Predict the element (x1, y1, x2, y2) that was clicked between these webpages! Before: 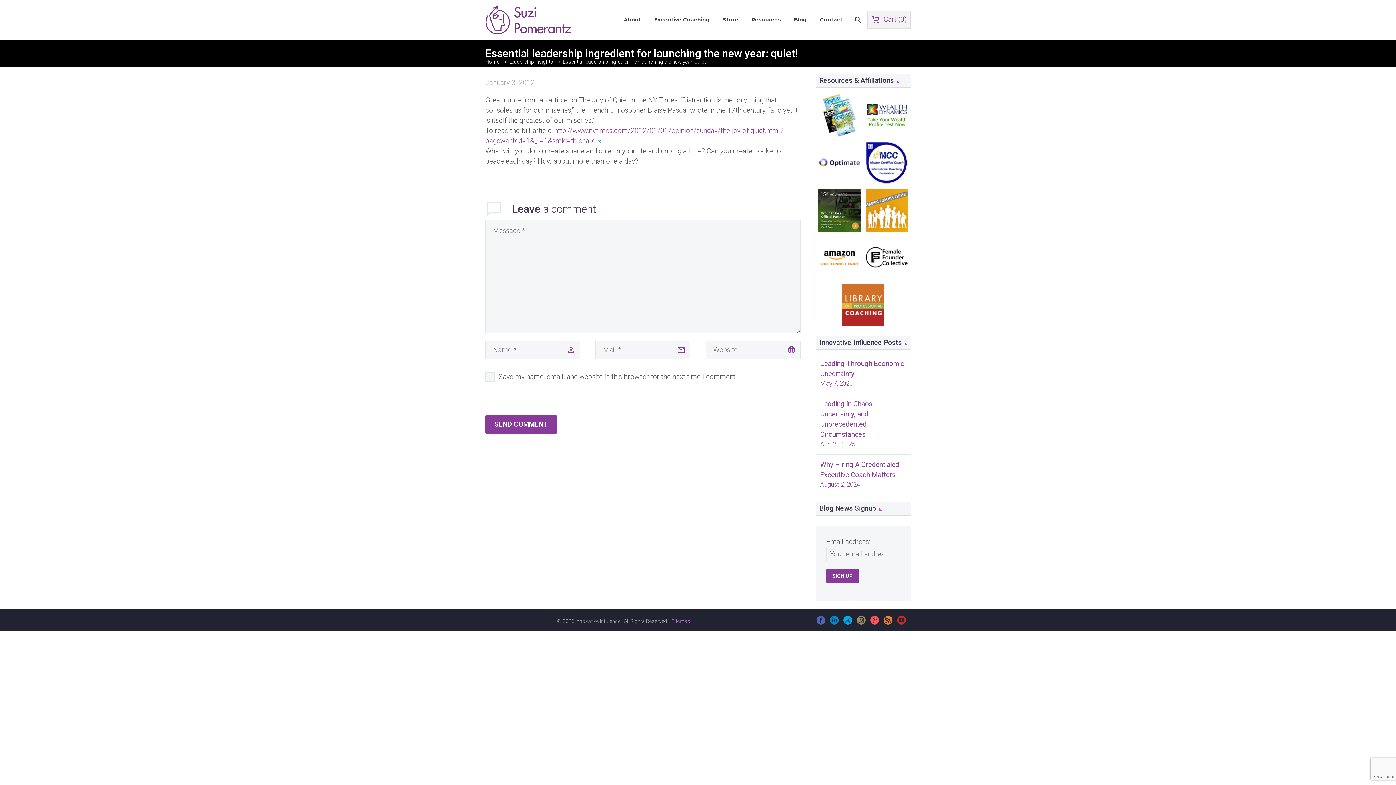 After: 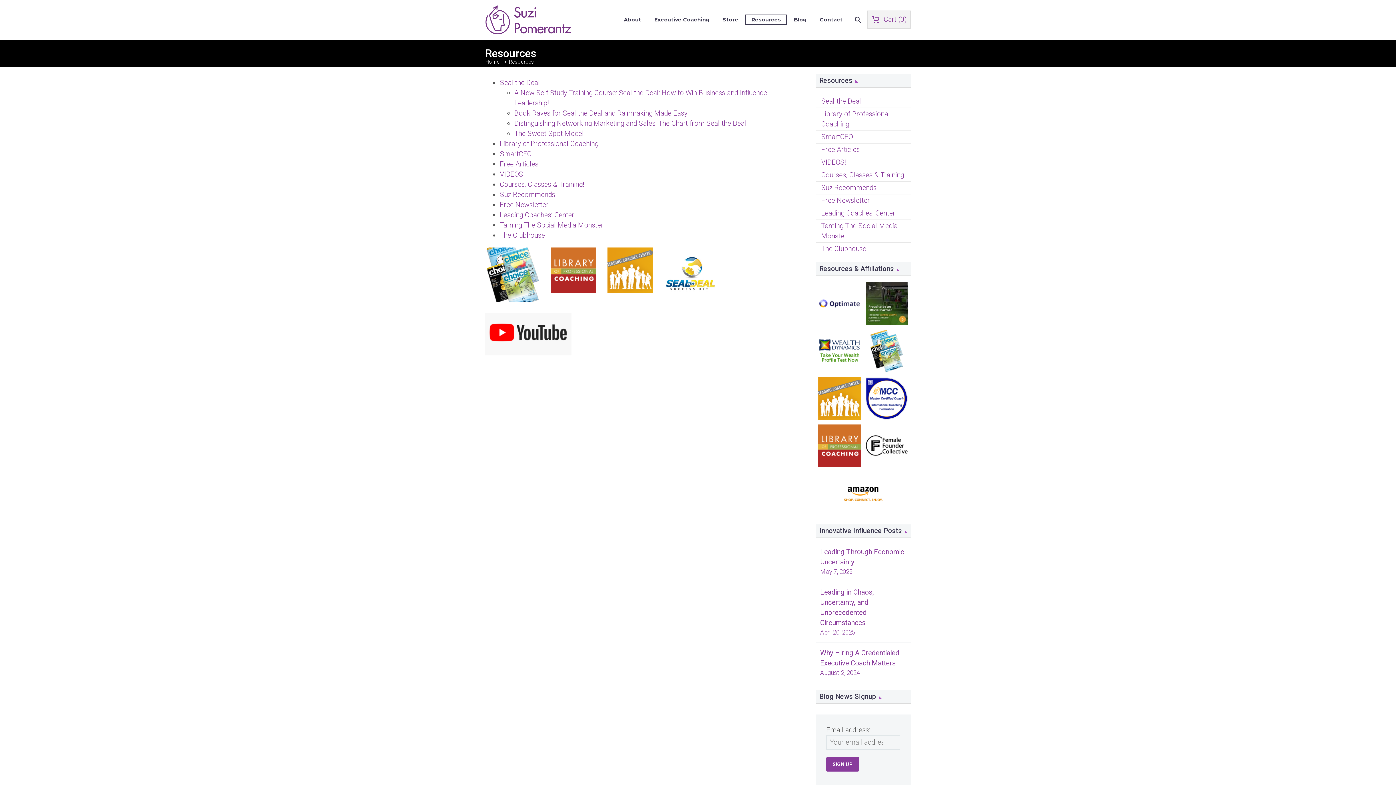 Action: bbox: (746, 15, 786, 24) label: Resources